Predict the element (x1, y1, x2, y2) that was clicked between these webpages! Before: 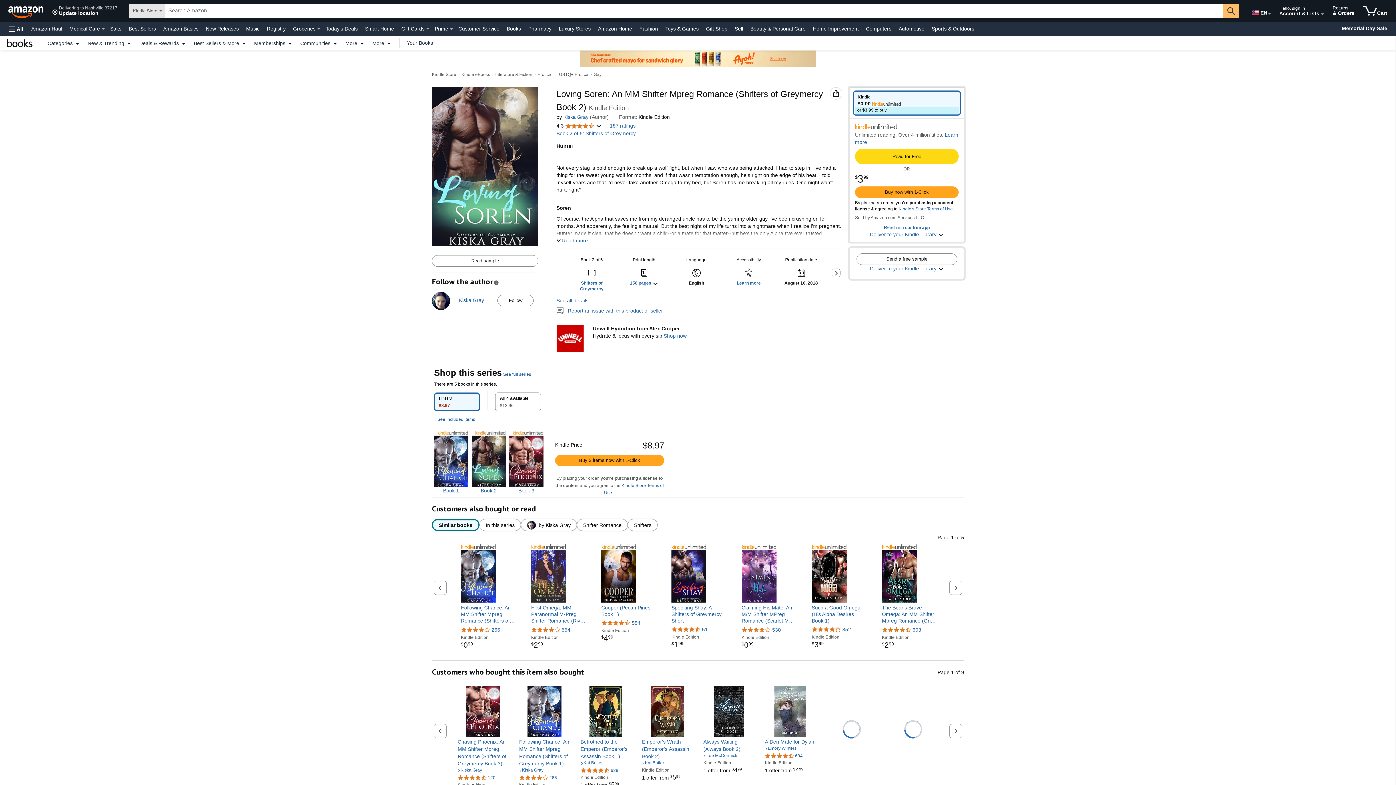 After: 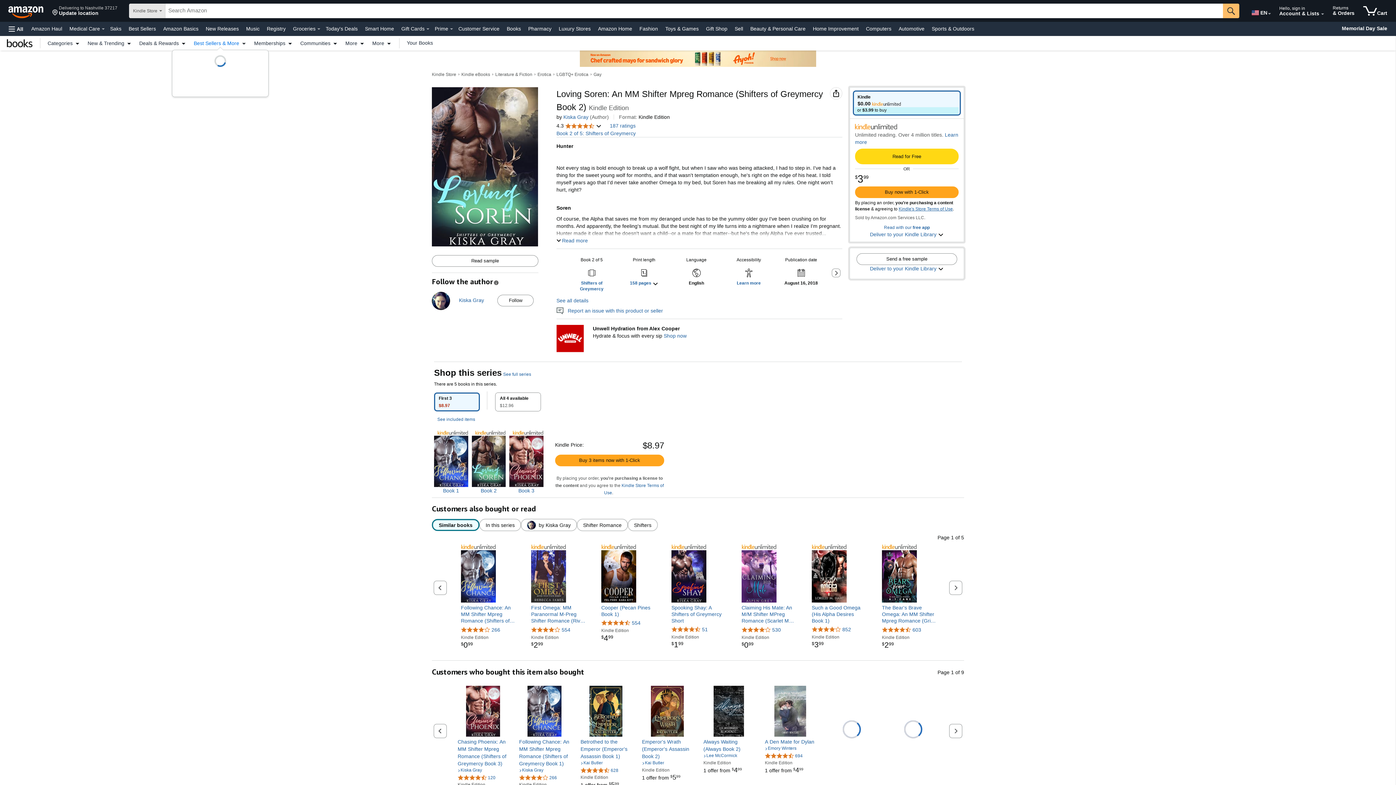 Action: bbox: (190, 40, 250, 45) label: Best Sellers & More